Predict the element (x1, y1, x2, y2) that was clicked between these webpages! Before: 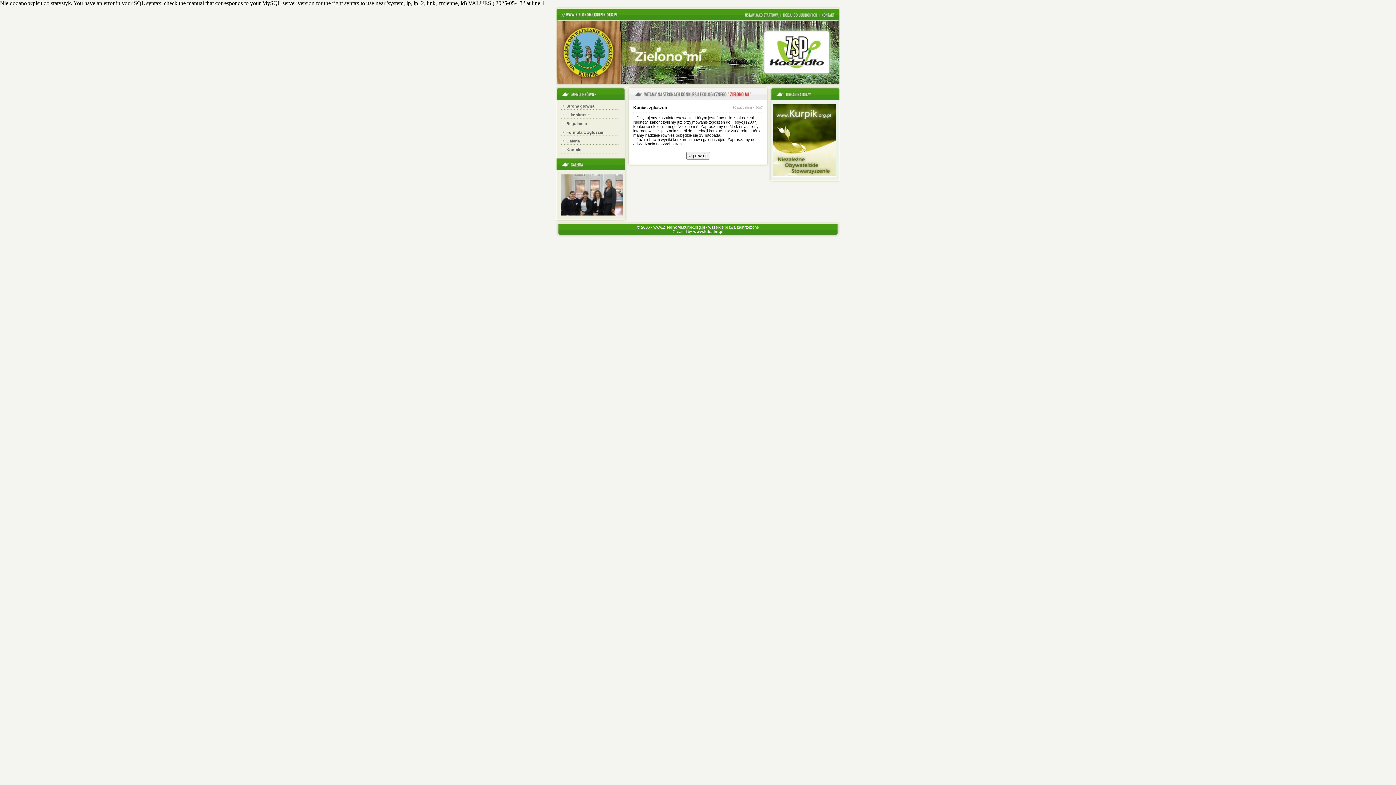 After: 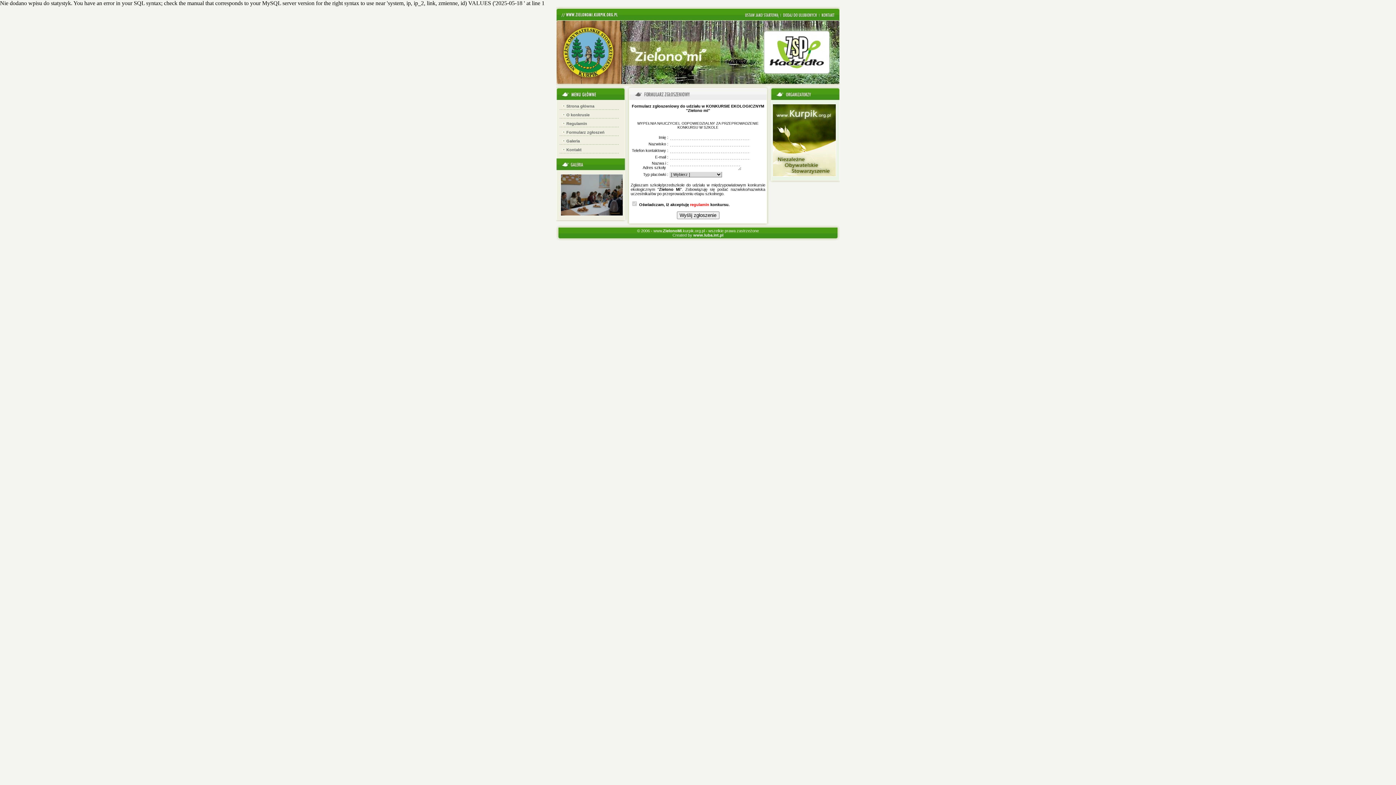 Action: bbox: (562, 130, 604, 134) label:  Formularz zgłoszeń